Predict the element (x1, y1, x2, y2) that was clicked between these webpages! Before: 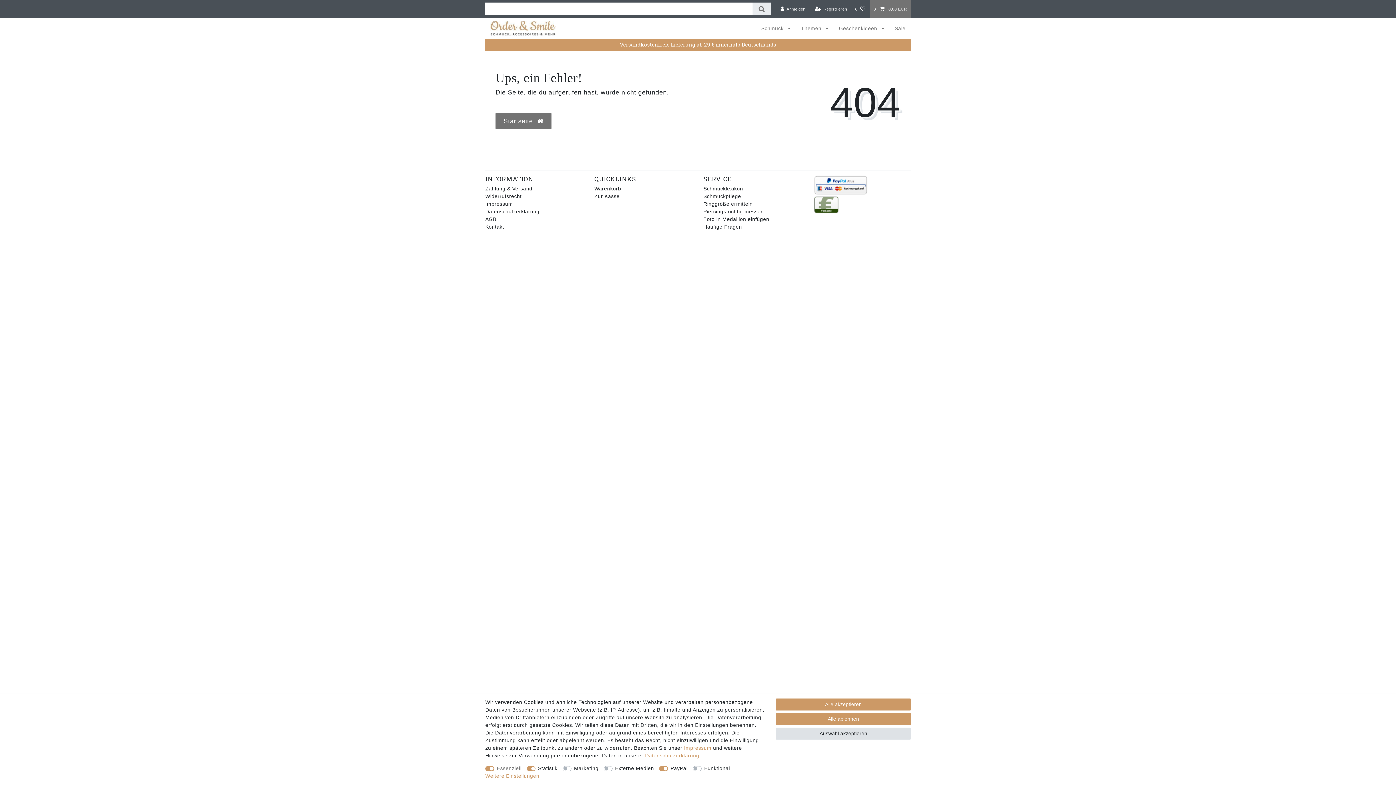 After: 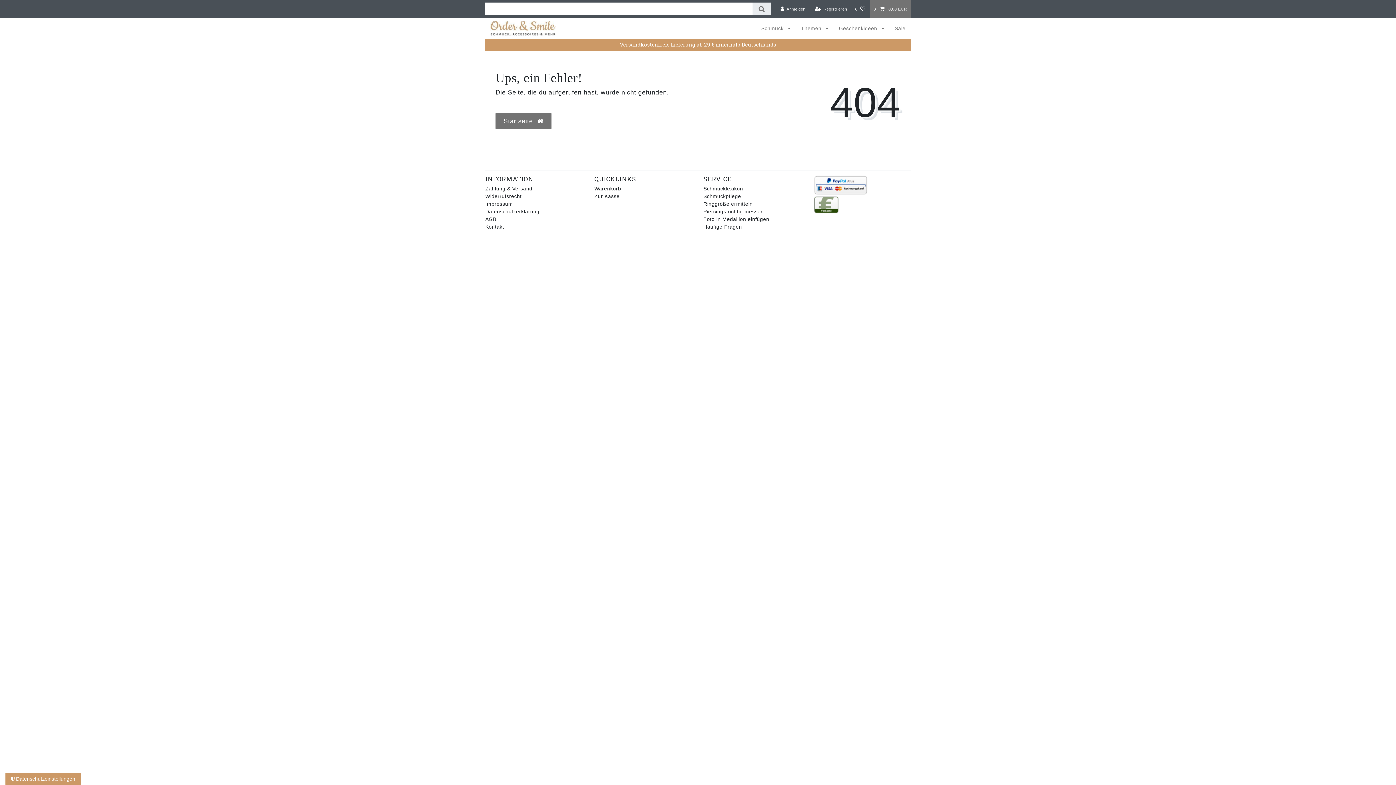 Action: label: Auswahl akzeptieren bbox: (776, 728, 910, 740)